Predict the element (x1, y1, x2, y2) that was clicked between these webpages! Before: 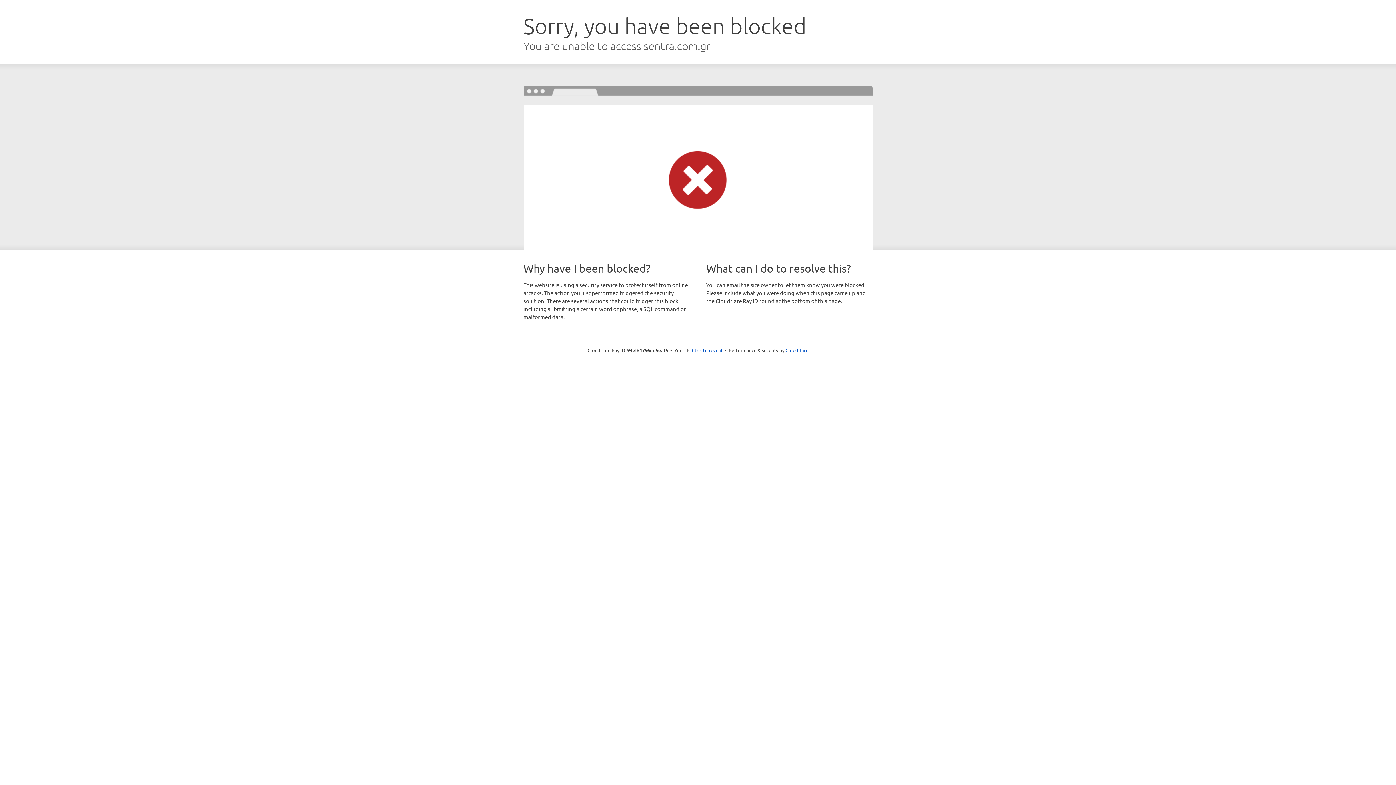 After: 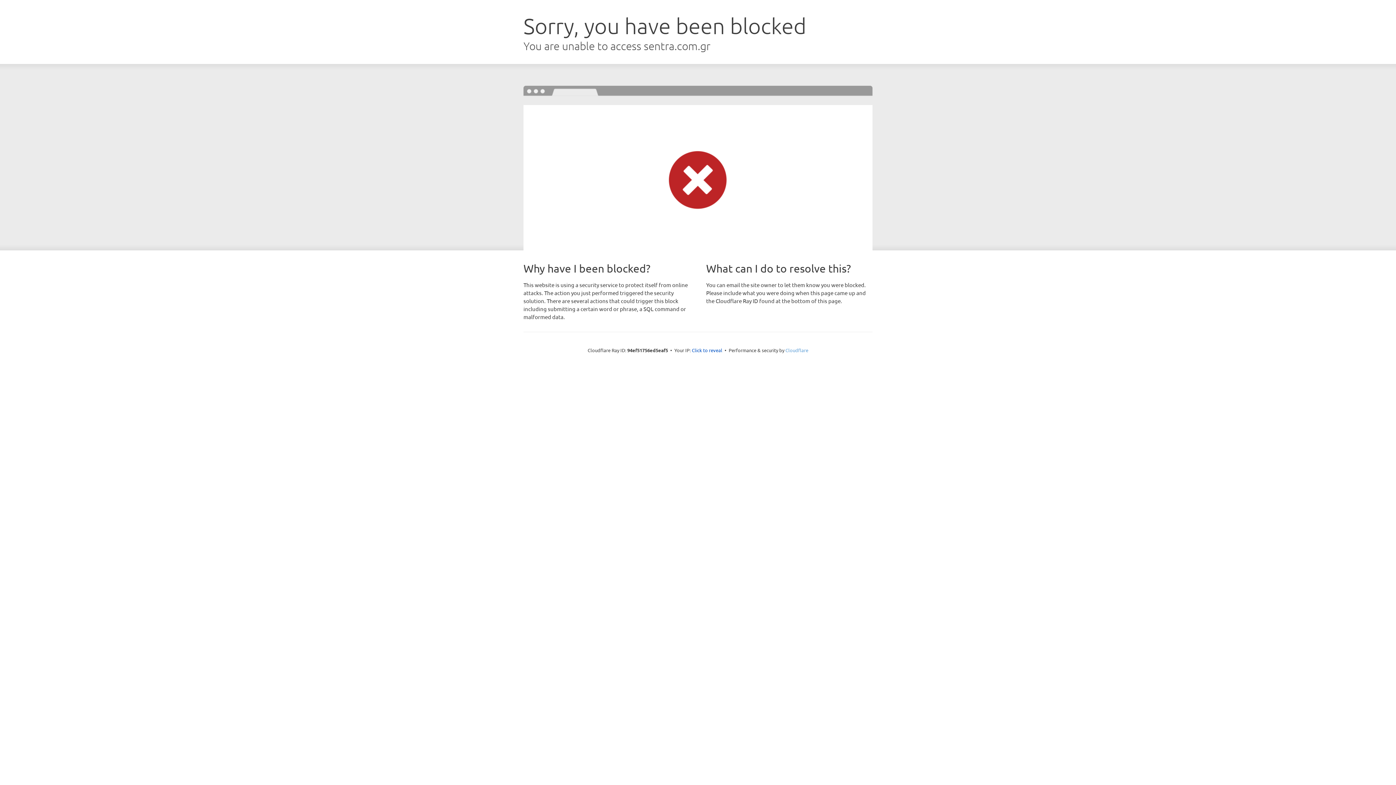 Action: label: Cloudflare bbox: (785, 347, 808, 353)